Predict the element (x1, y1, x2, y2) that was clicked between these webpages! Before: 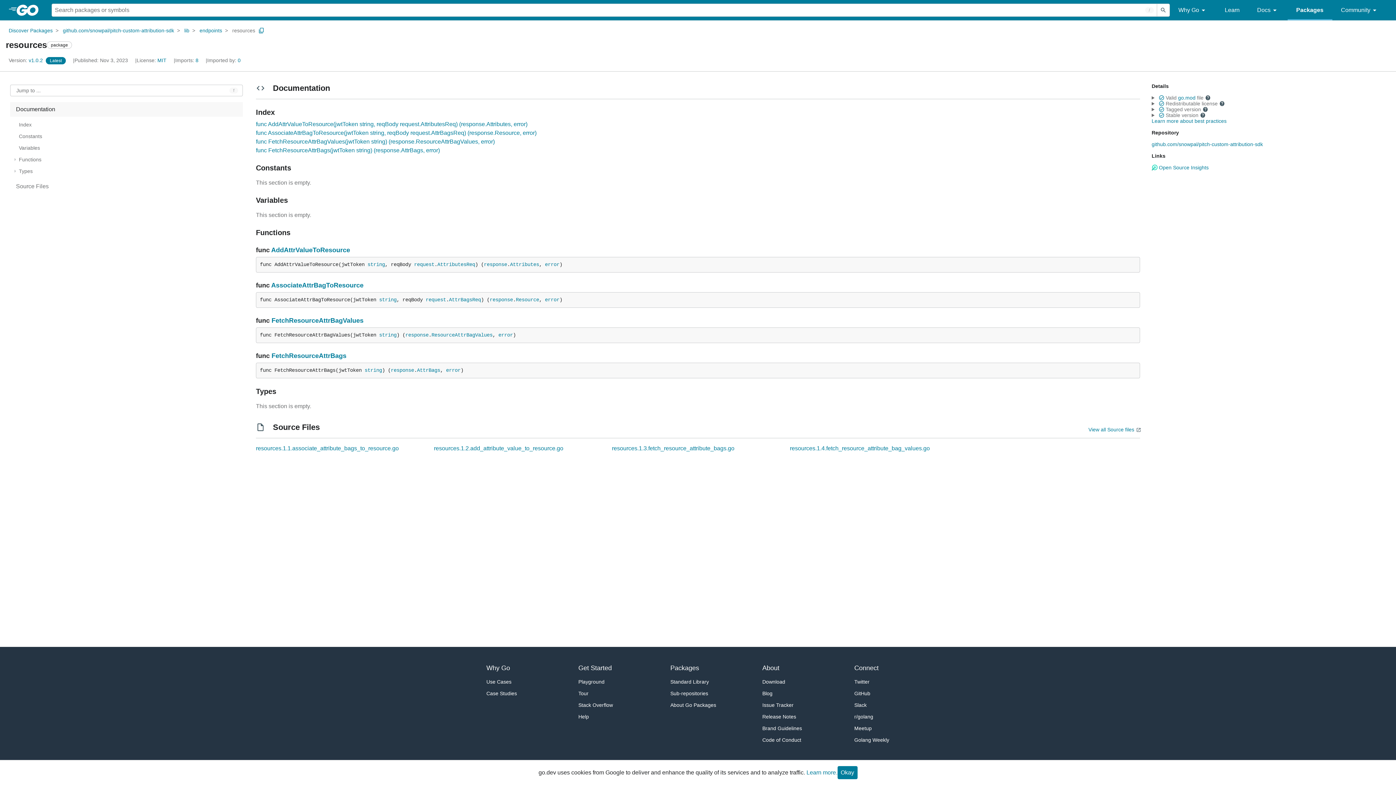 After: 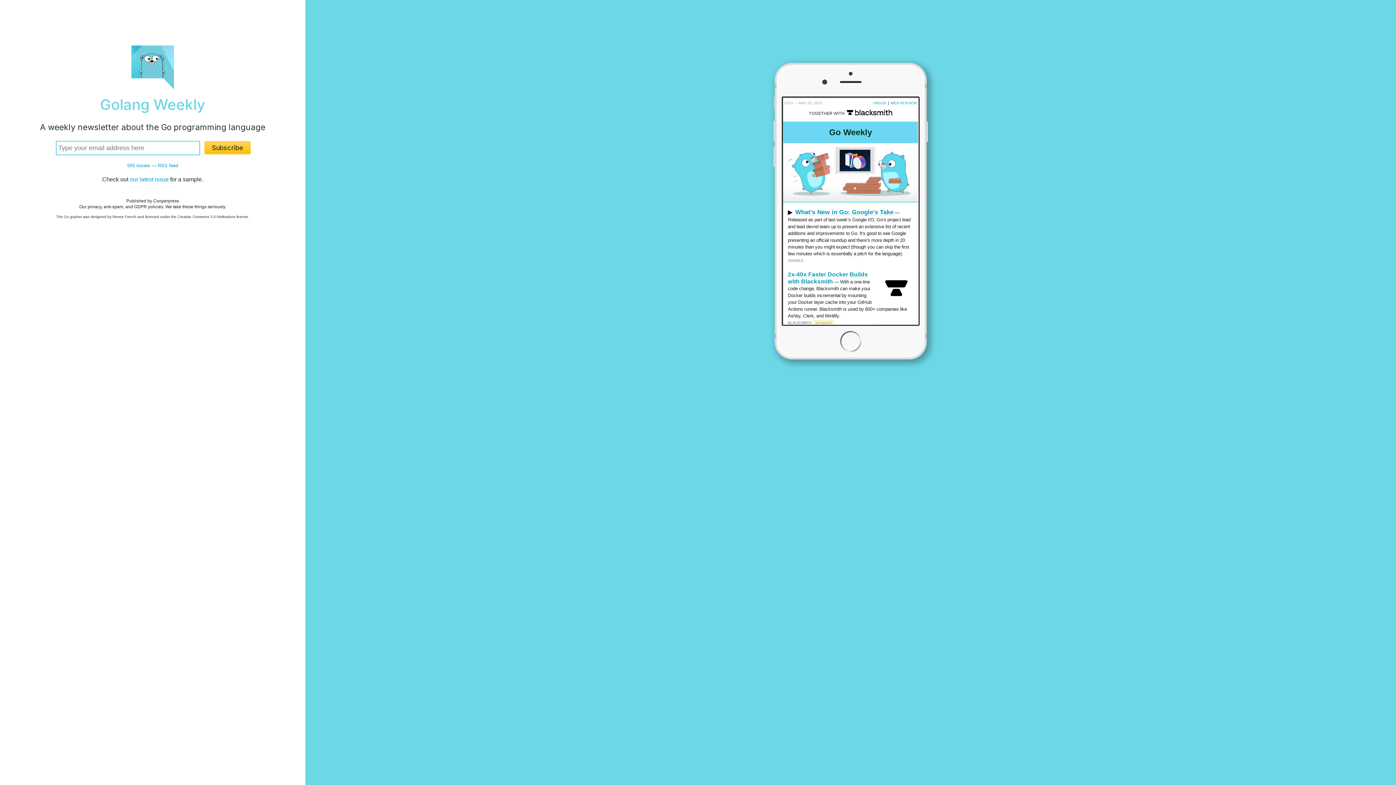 Action: bbox: (854, 734, 909, 746) label: Golang Weekly